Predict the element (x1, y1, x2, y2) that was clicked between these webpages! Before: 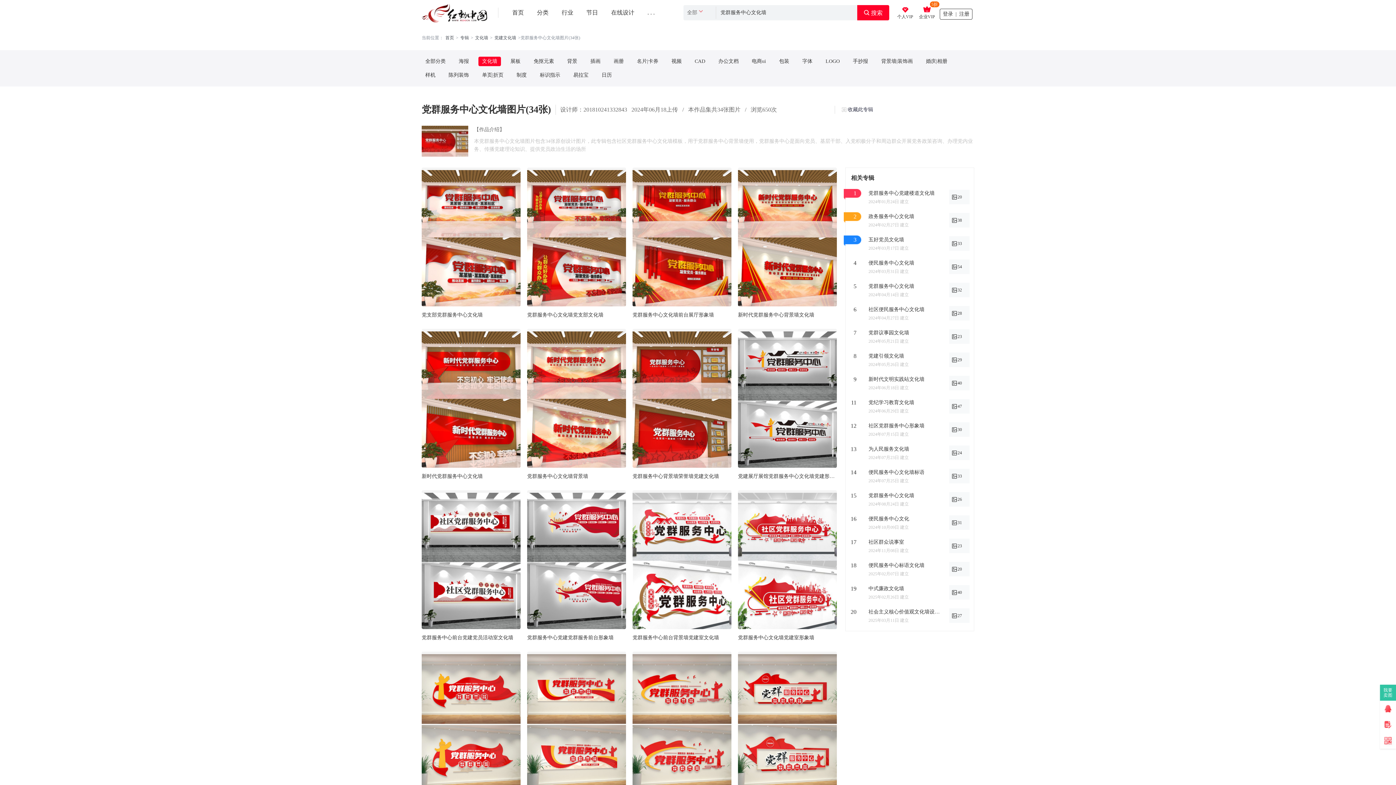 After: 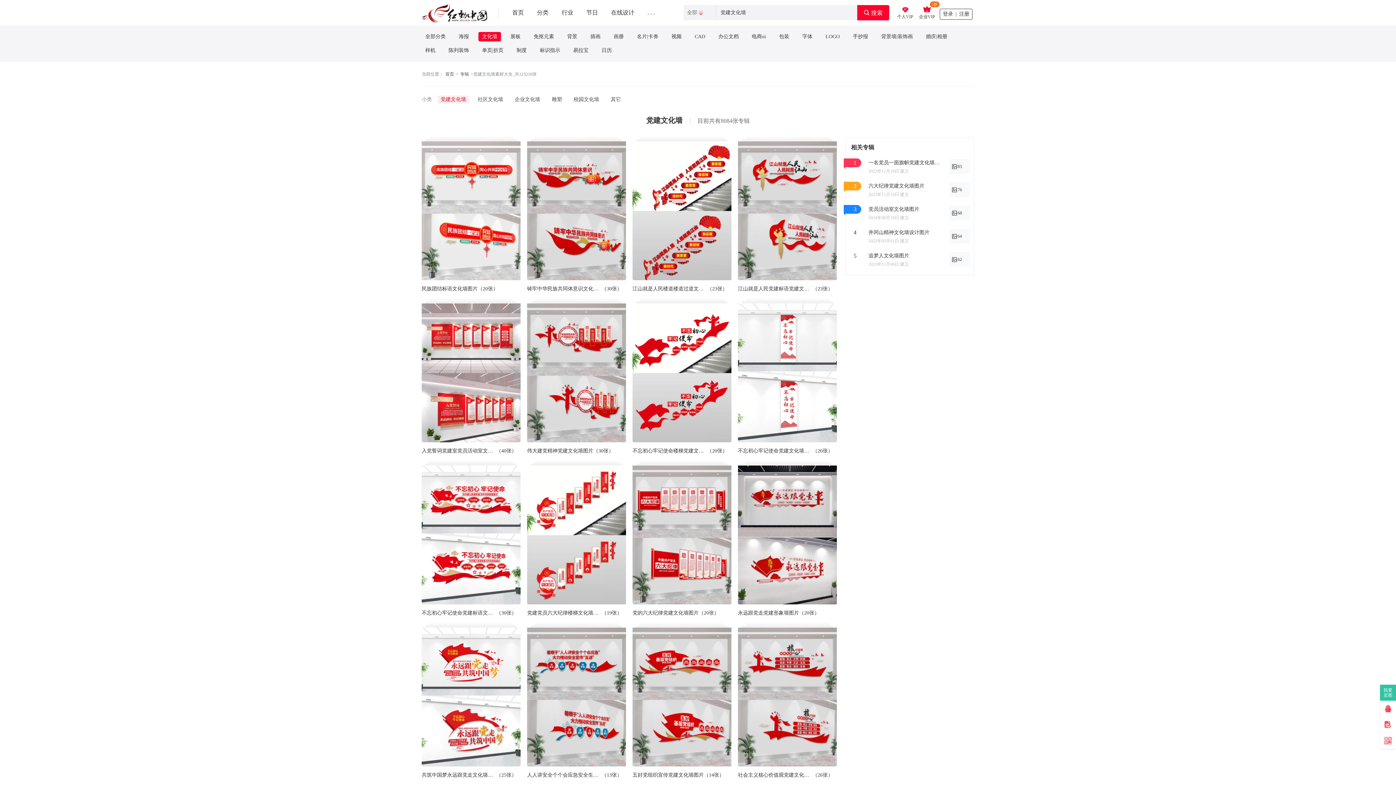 Action: bbox: (492, 32, 518, 42) label: 党建文化墙